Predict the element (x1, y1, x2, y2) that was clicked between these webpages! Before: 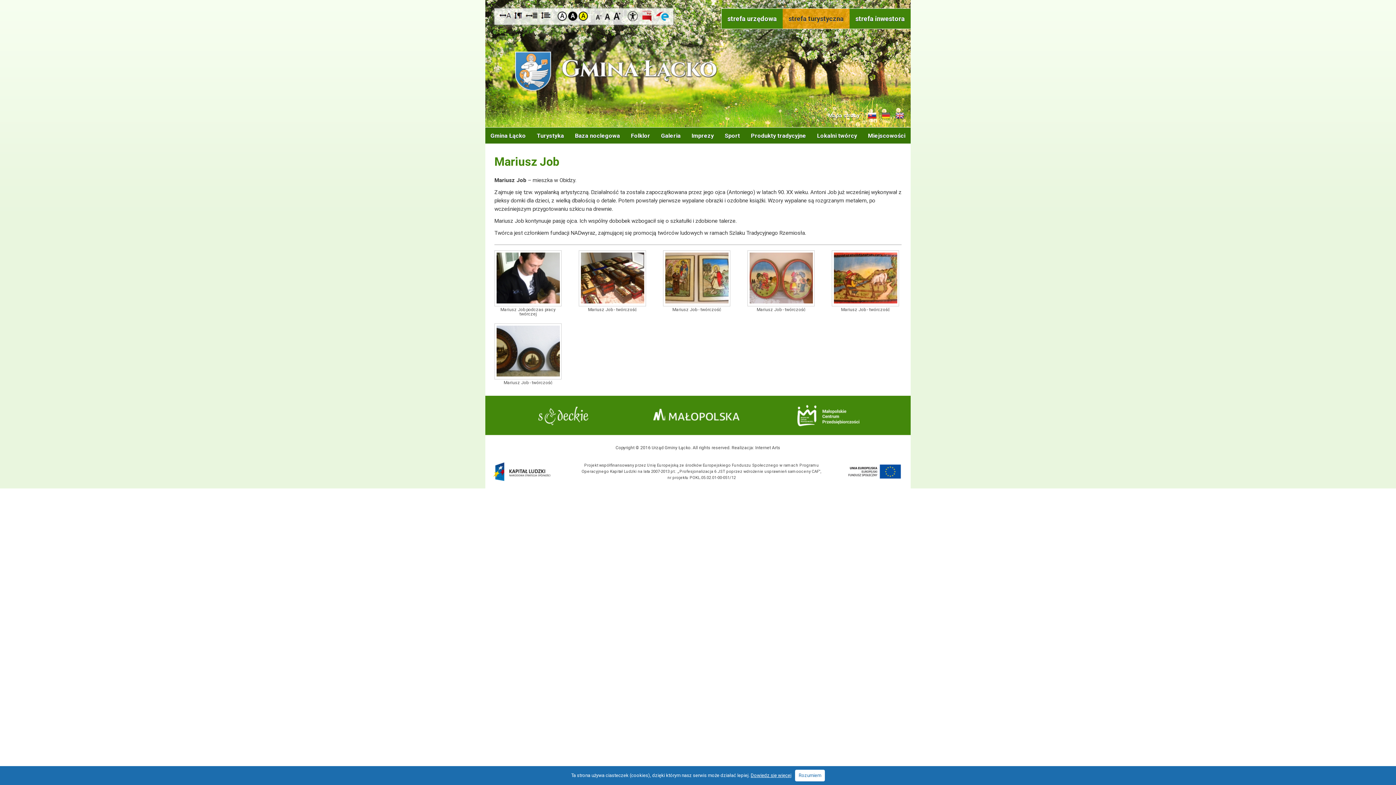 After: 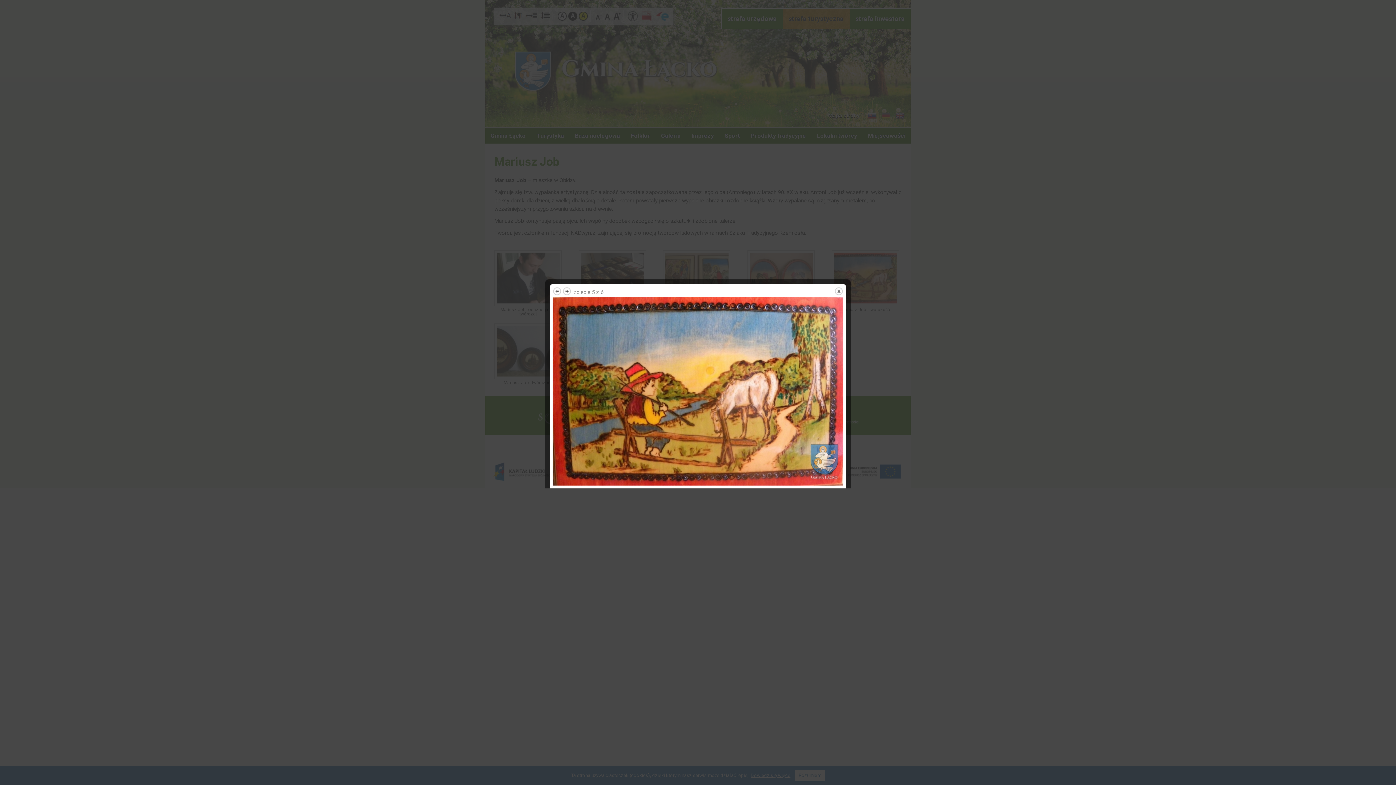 Action: bbox: (832, 250, 899, 306)